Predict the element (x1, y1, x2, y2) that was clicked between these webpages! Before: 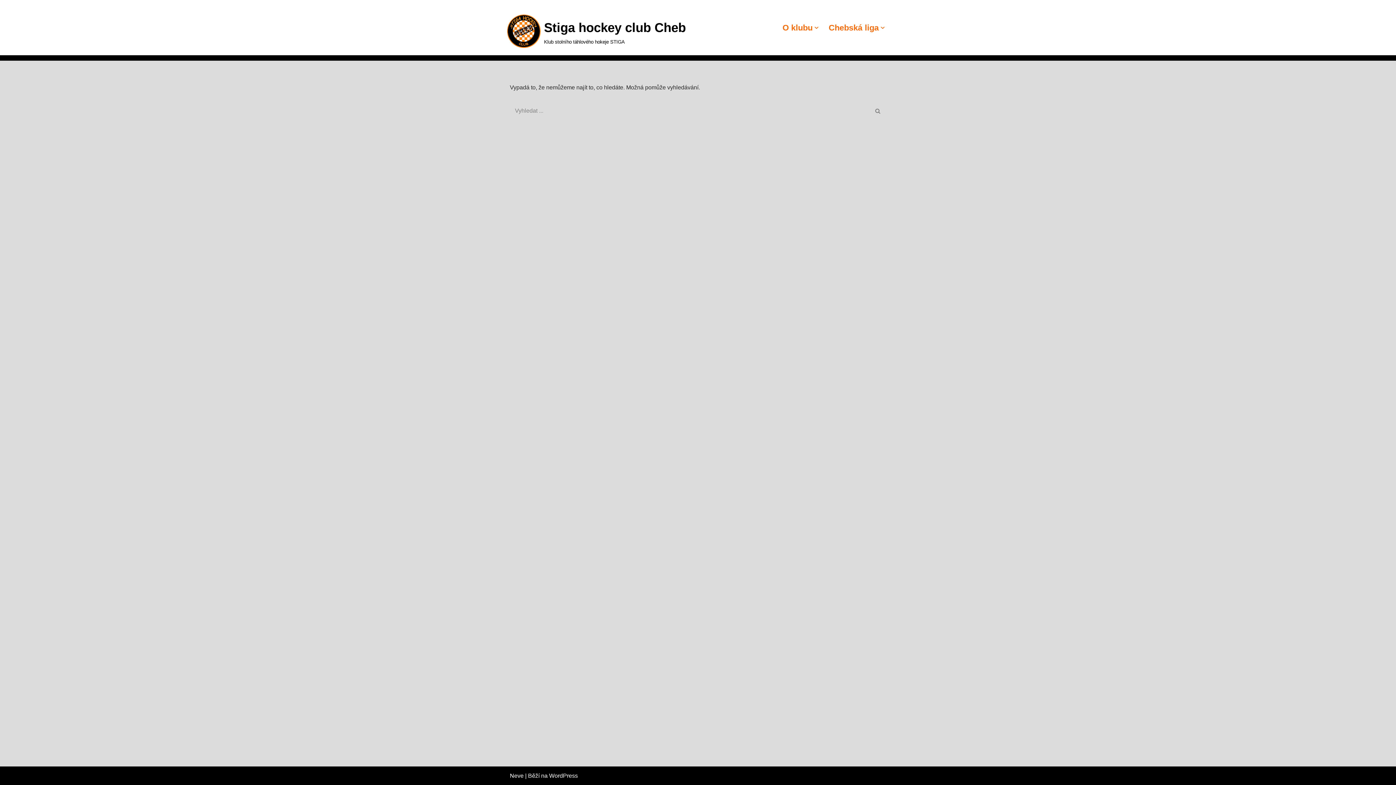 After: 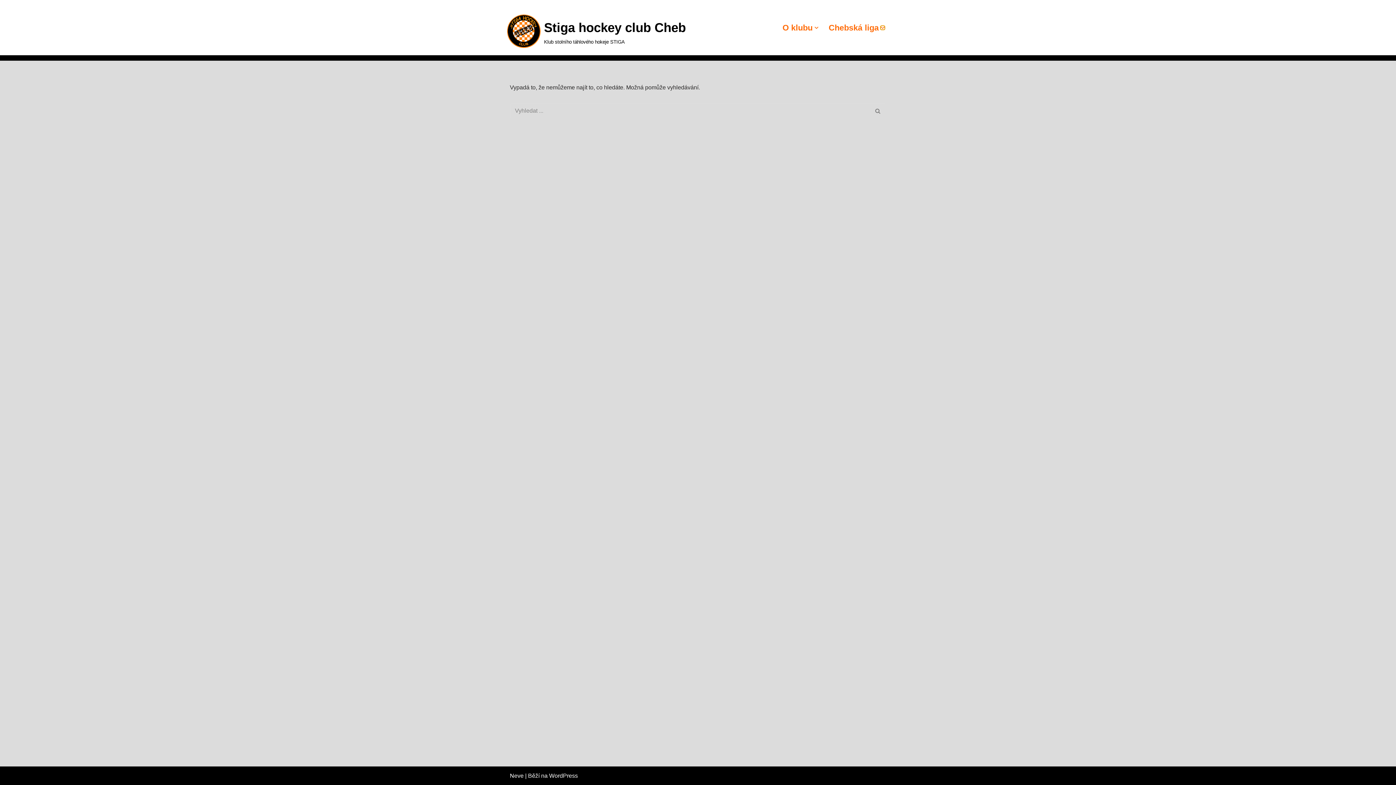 Action: bbox: (880, 25, 884, 29) label: Otevřít podmenu